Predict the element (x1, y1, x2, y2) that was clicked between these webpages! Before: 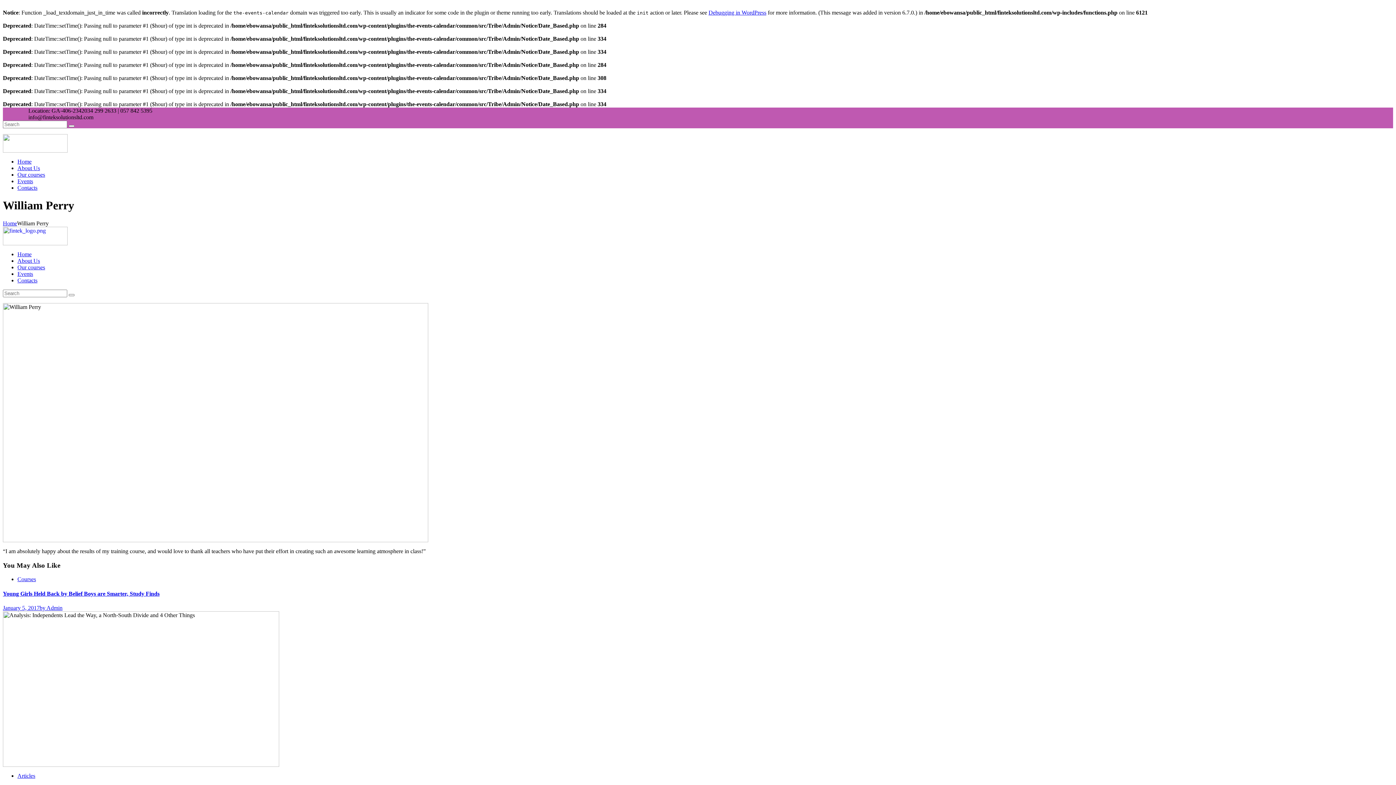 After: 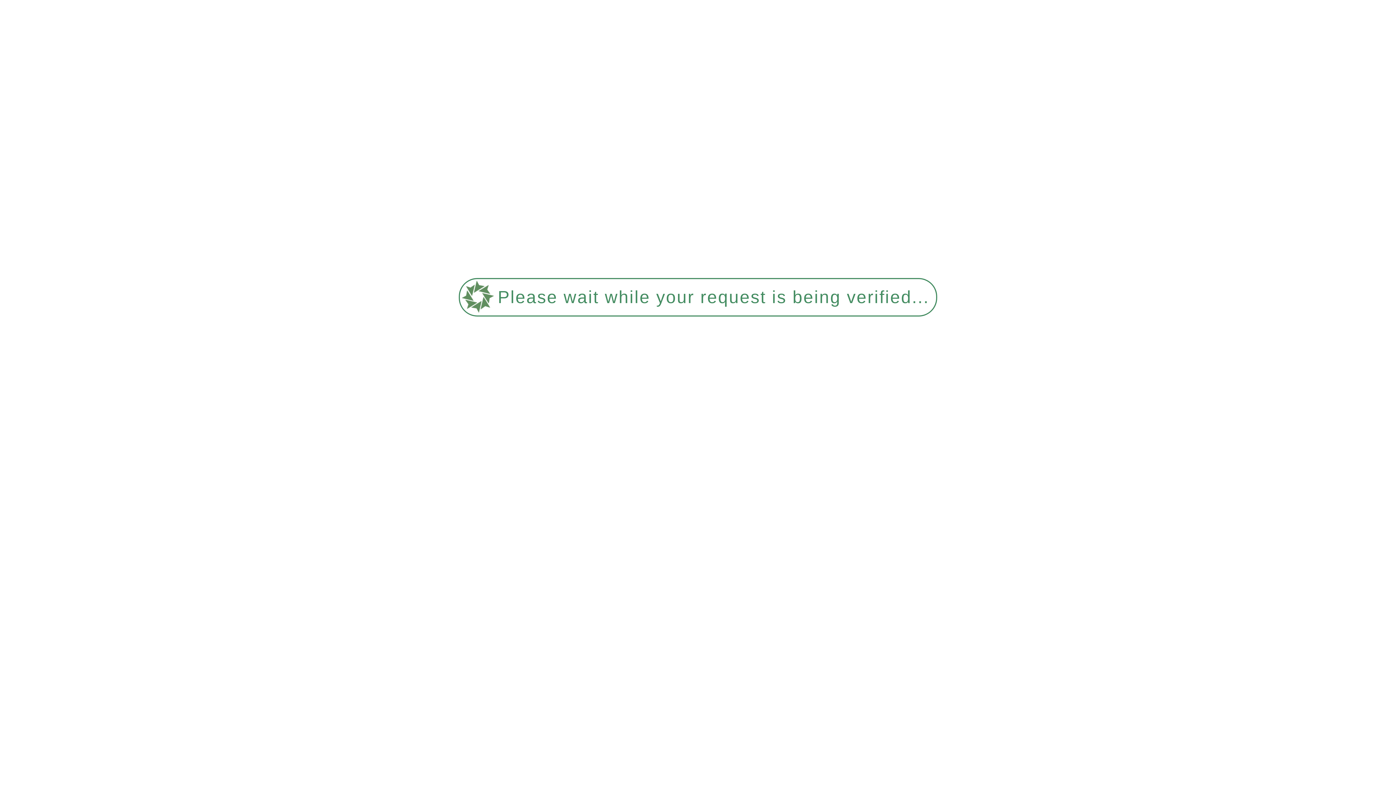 Action: bbox: (2, 605, 39, 611) label: January 5, 2017